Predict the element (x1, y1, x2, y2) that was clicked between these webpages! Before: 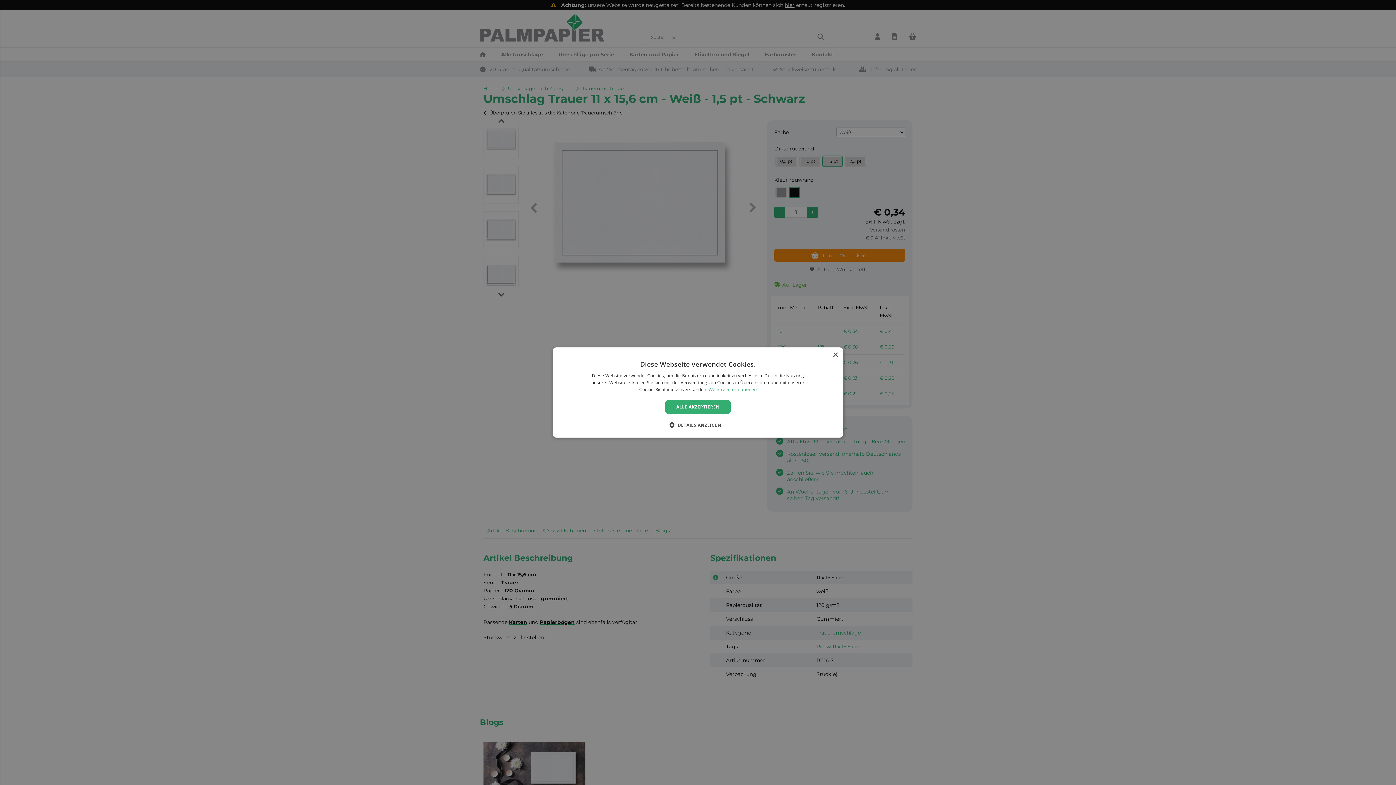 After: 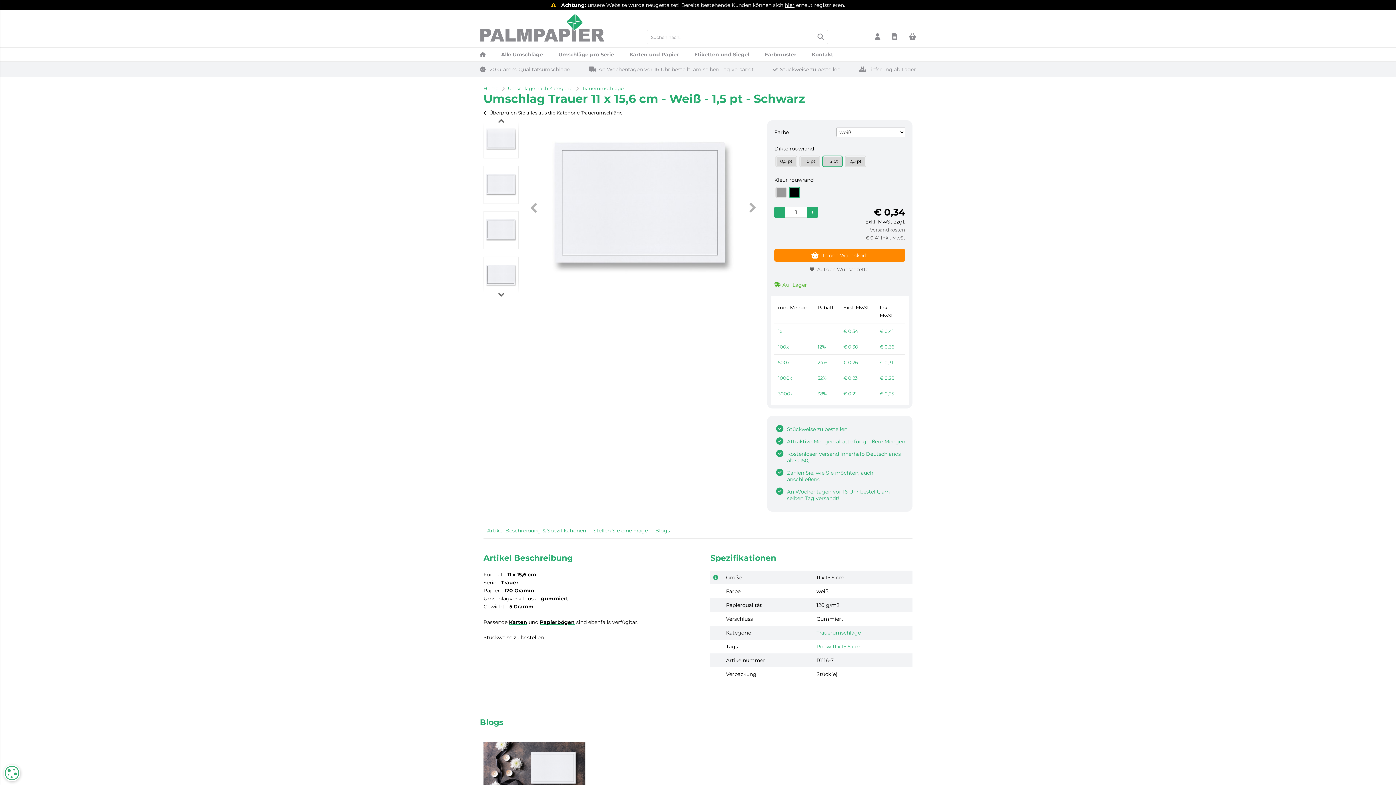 Action: bbox: (832, 352, 838, 358) label: Close